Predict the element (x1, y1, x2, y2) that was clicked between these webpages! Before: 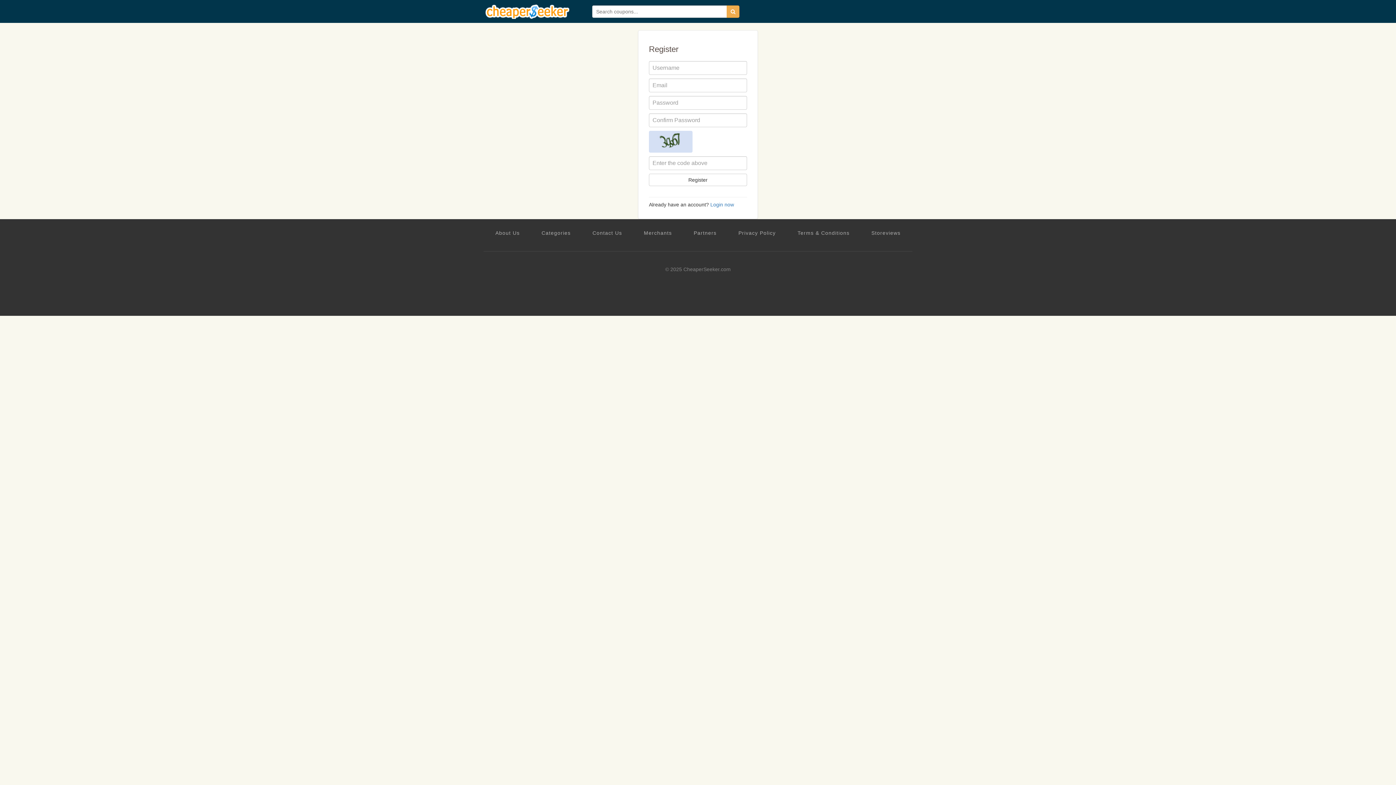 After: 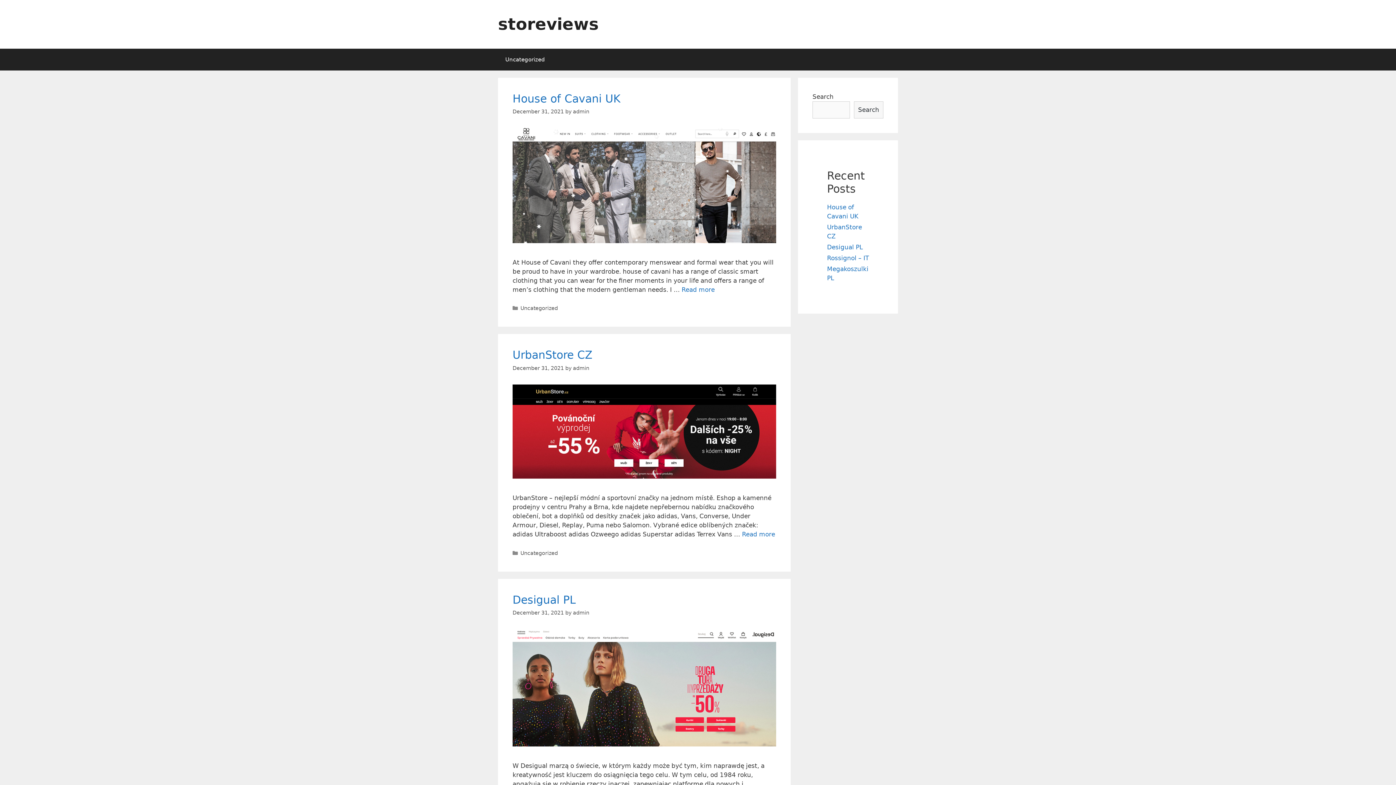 Action: bbox: (871, 229, 900, 236) label: Storeviews